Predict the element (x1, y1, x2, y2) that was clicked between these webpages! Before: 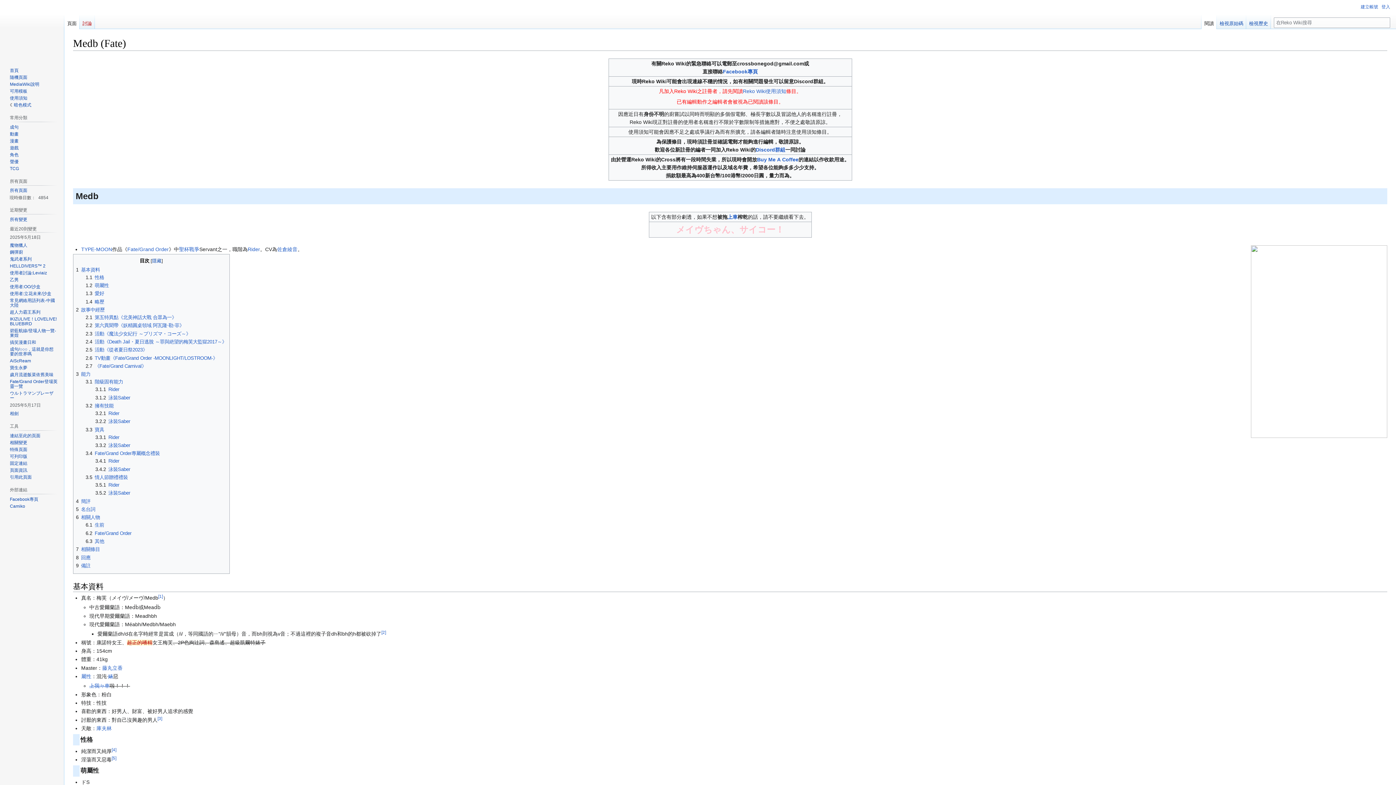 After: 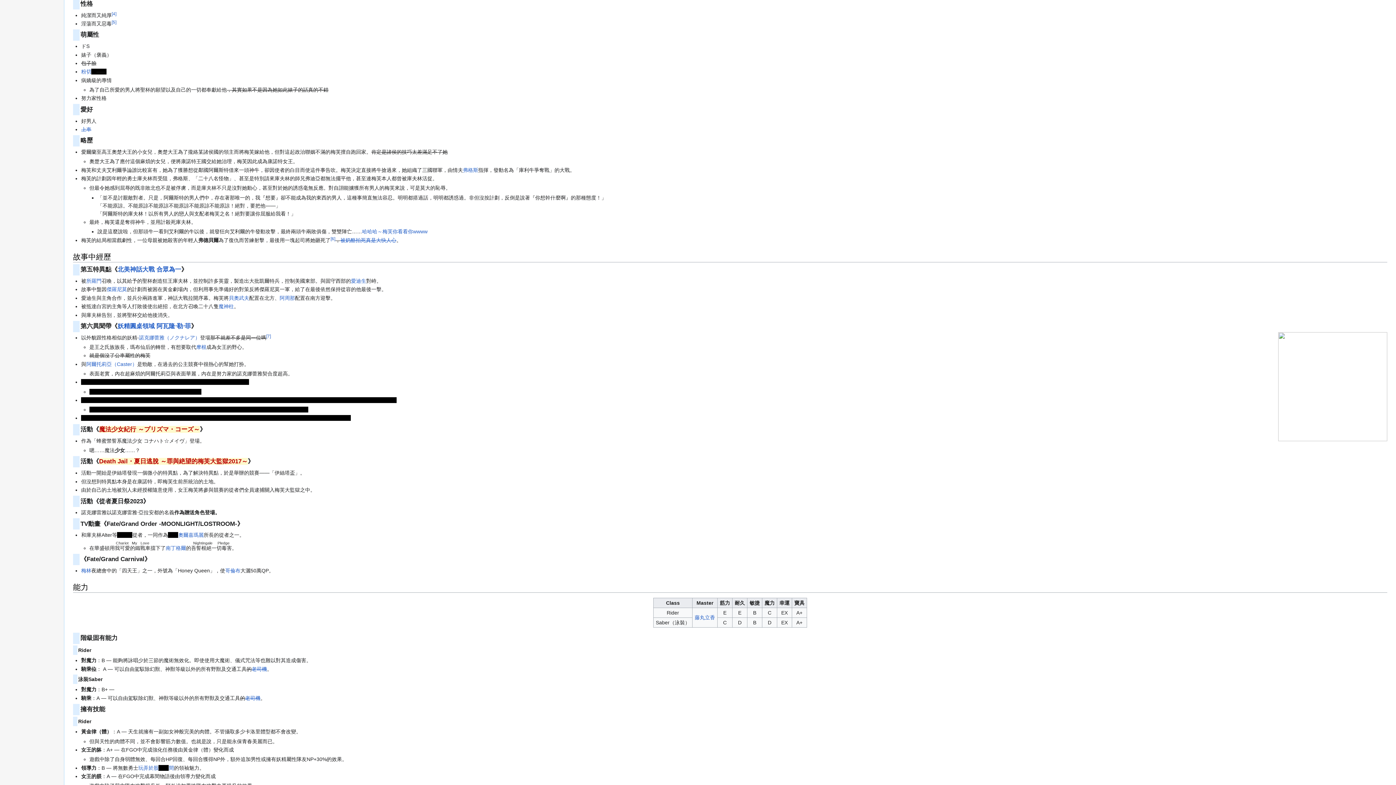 Action: bbox: (85, 274, 104, 280) label: 1.1	性格